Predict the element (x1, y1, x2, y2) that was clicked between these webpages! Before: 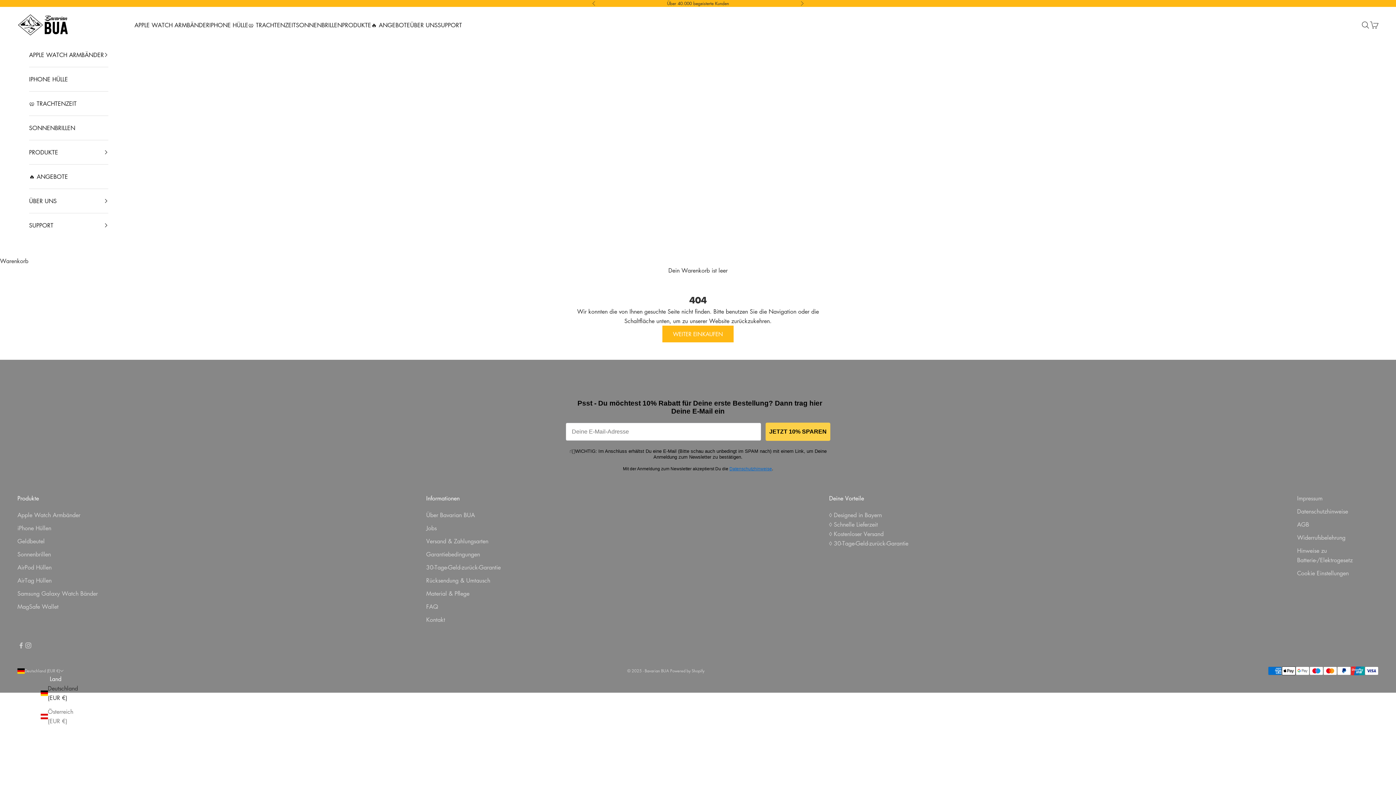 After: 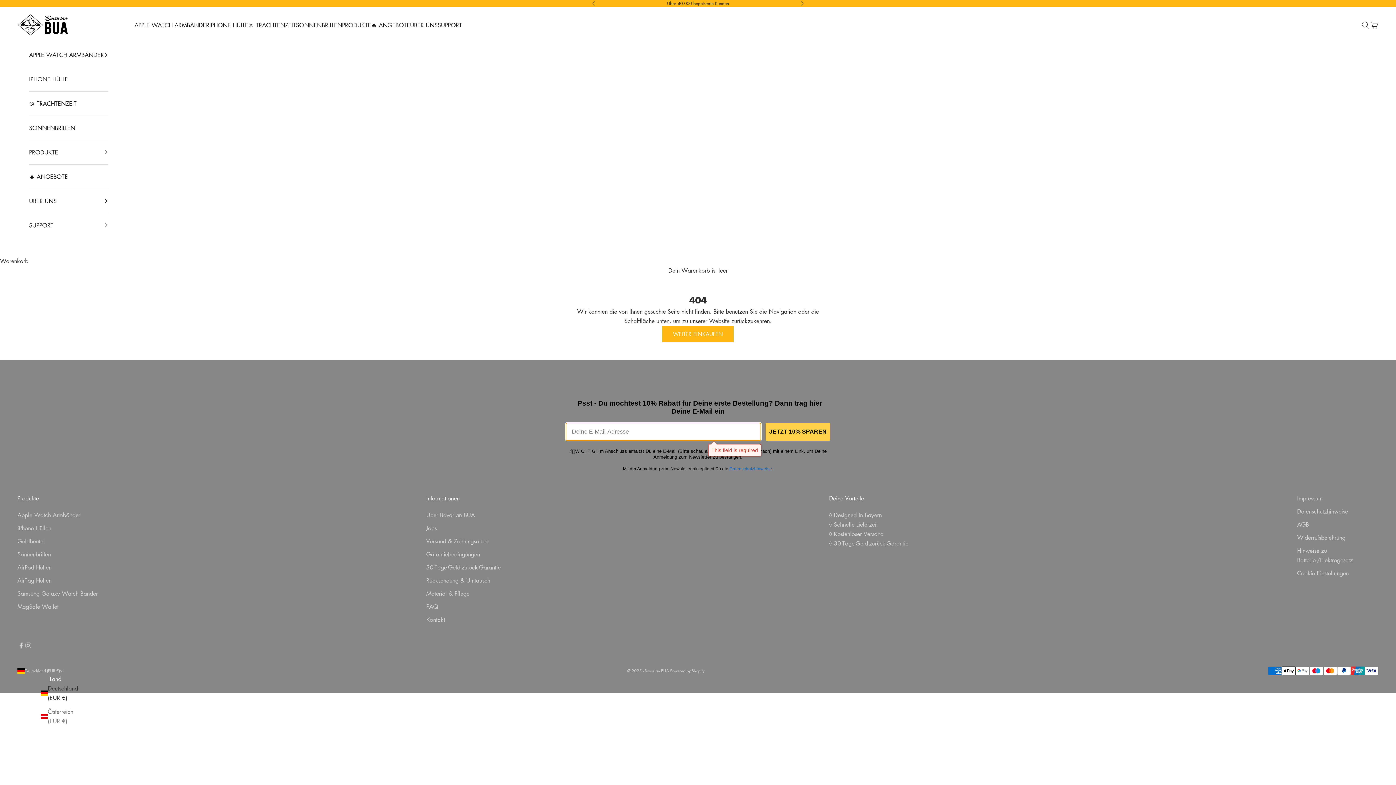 Action: label: JETZT 10% SPAREN bbox: (765, 423, 830, 441)